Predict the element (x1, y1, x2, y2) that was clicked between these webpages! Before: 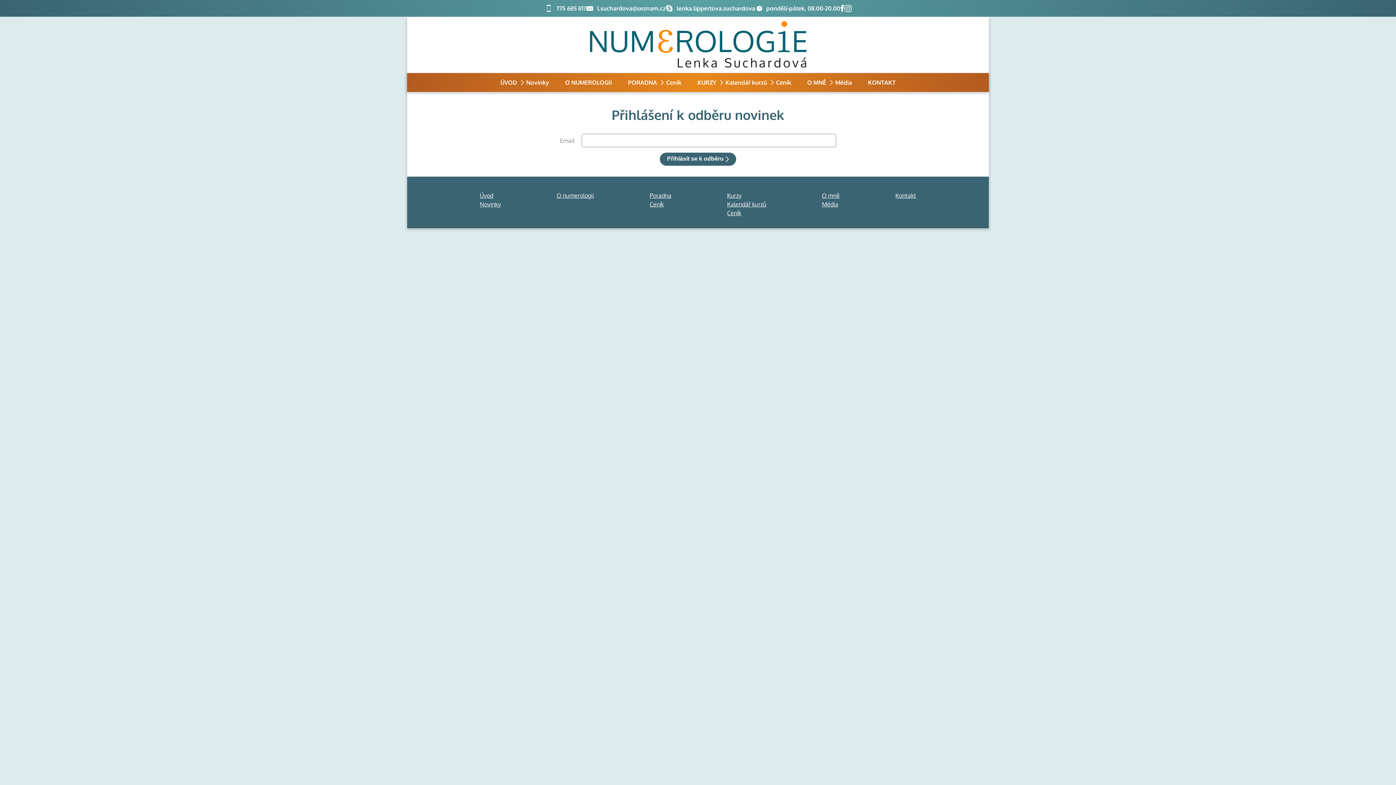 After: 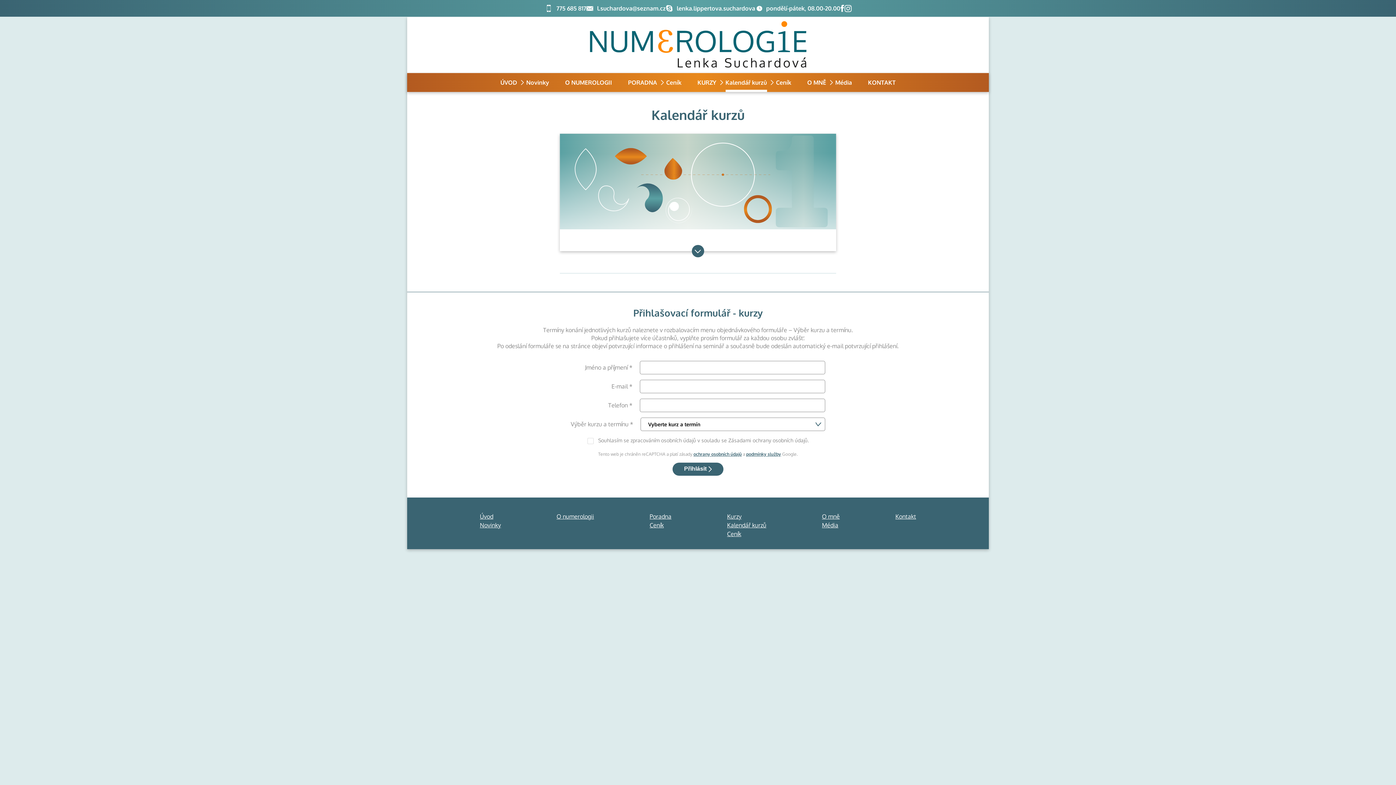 Action: bbox: (727, 200, 766, 208) label: Kalendář kurzů